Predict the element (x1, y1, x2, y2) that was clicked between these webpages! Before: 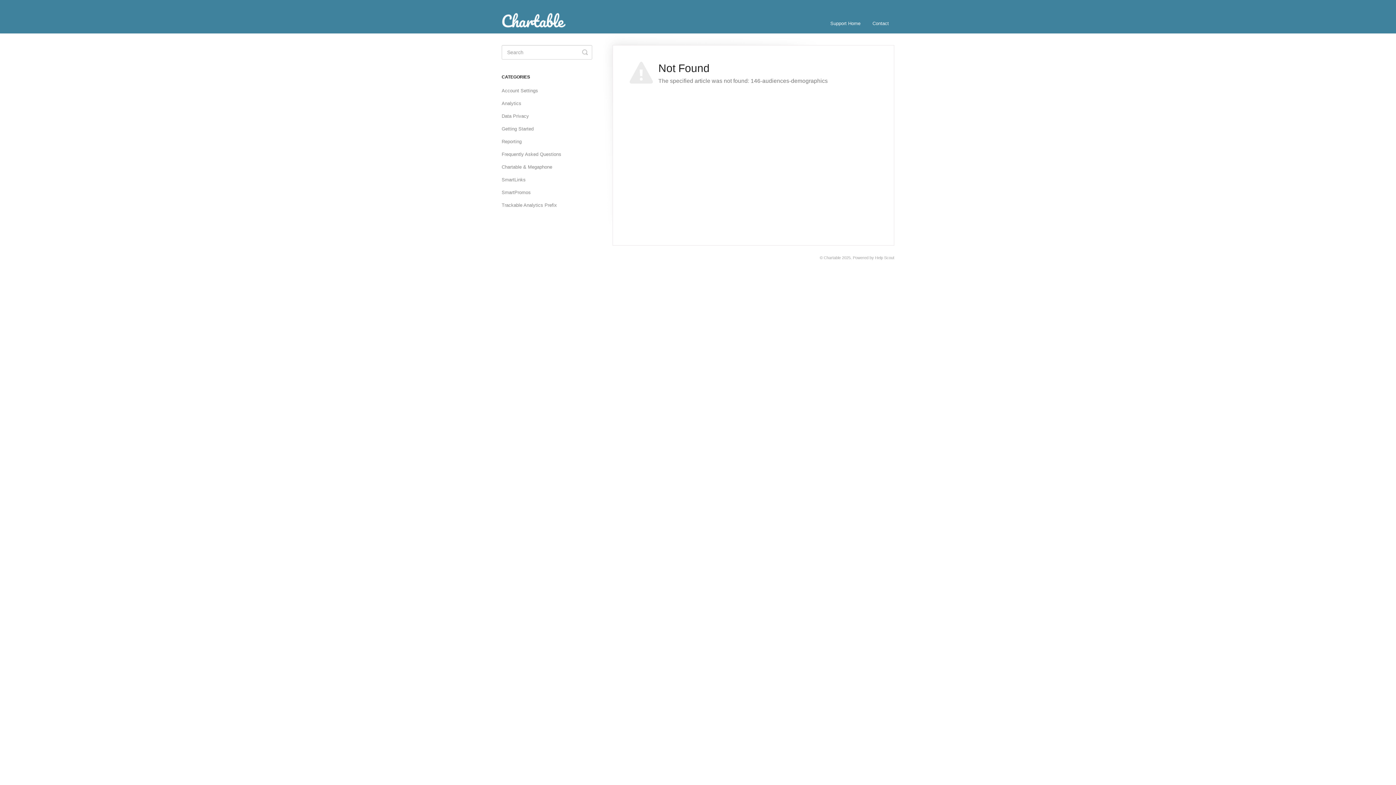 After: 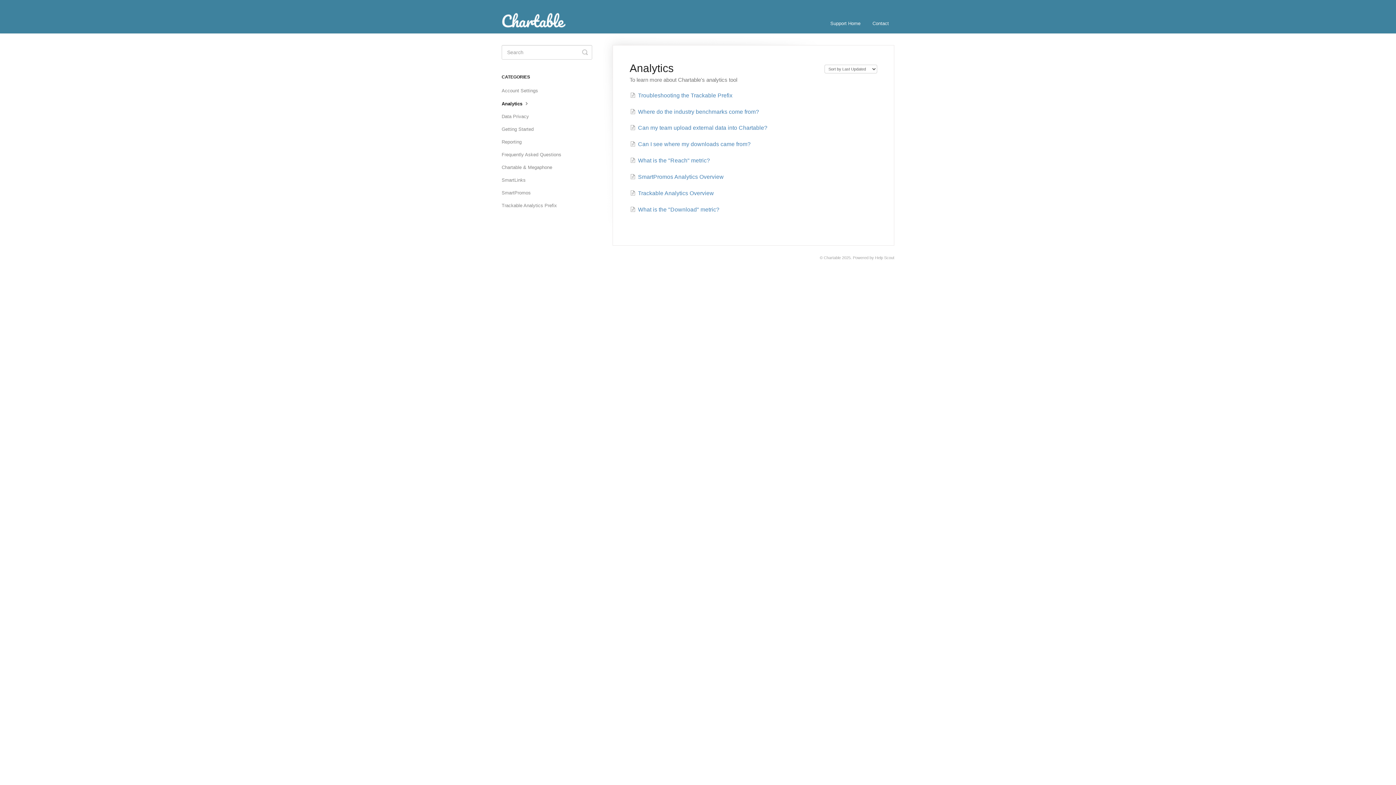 Action: label: Analytics bbox: (501, 97, 526, 109)